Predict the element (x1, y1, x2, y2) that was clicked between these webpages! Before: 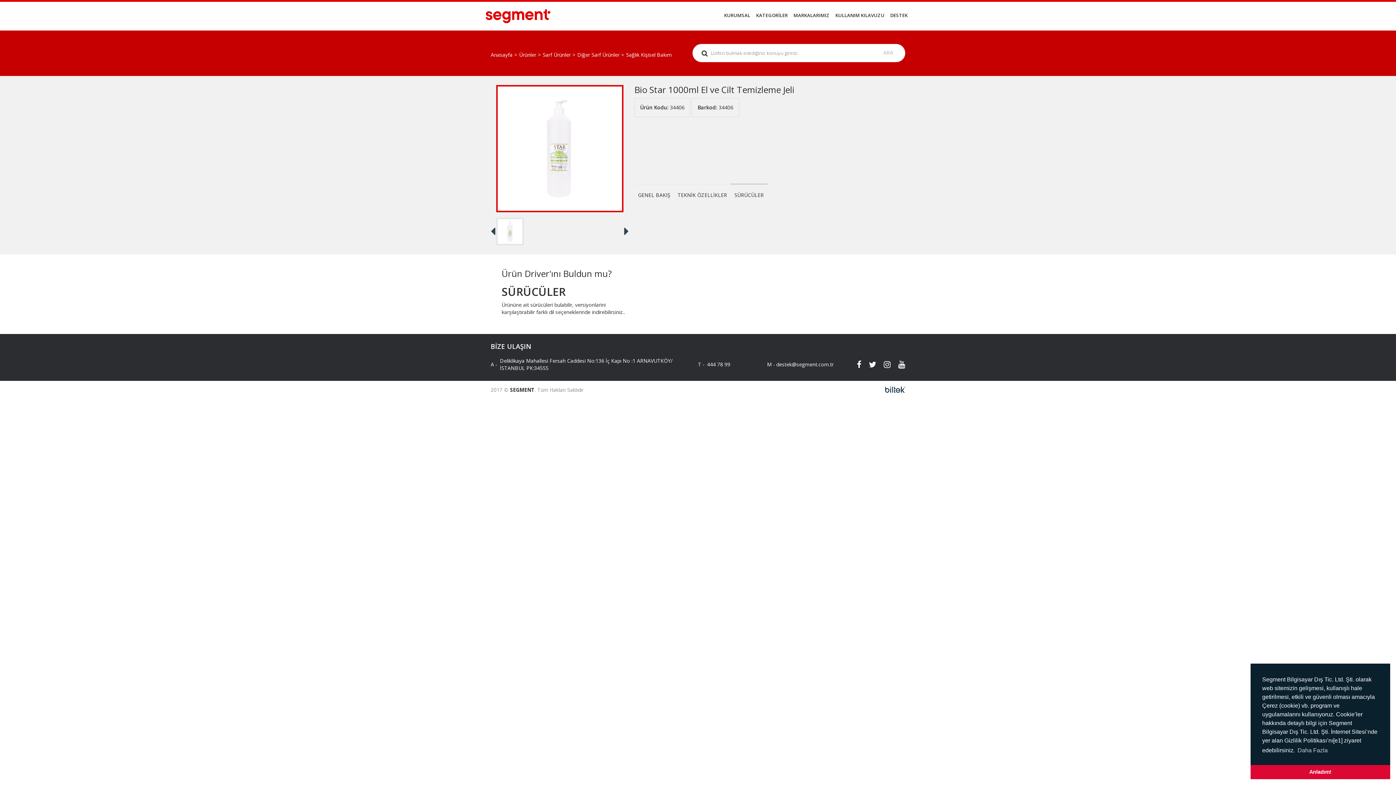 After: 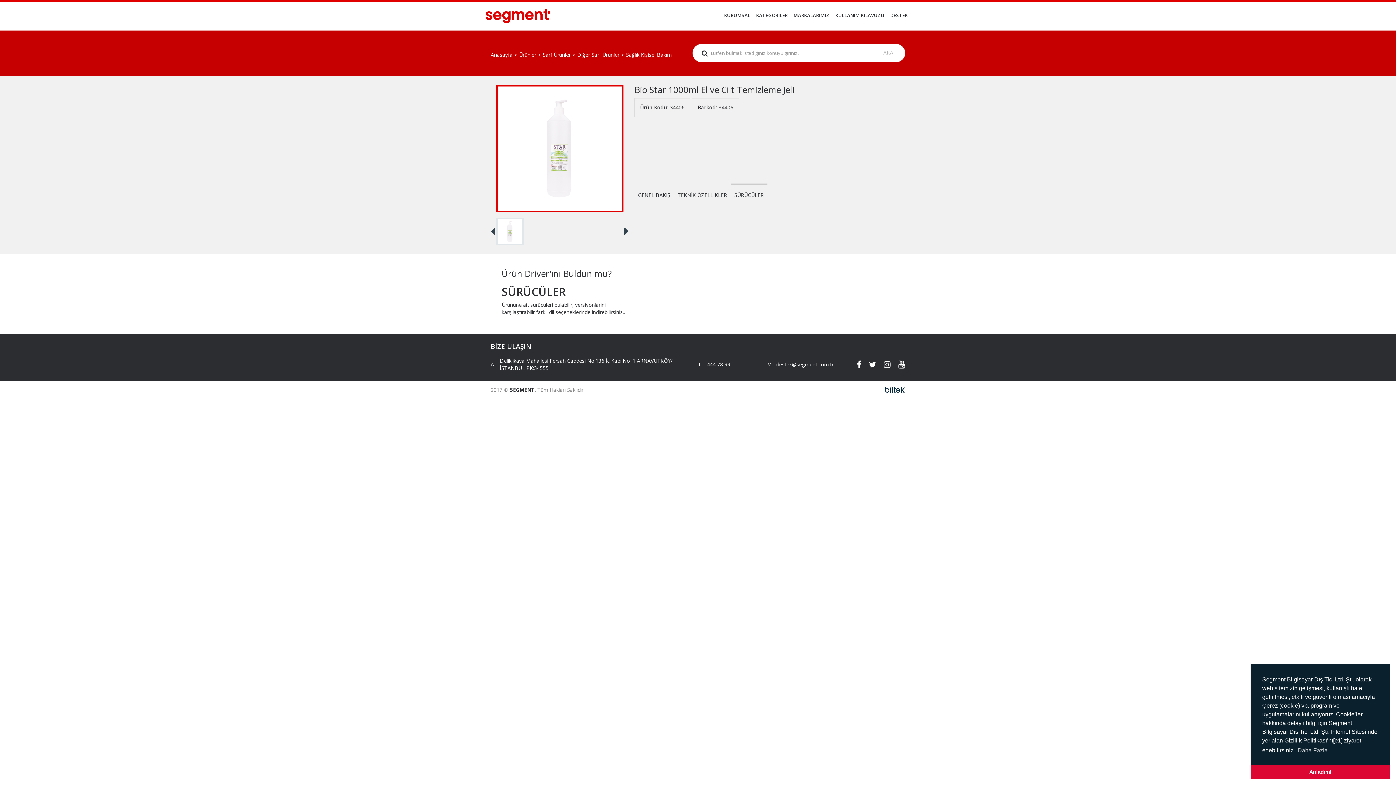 Action: bbox: (776, 361, 821, 368) label: destek@segment.com.tr